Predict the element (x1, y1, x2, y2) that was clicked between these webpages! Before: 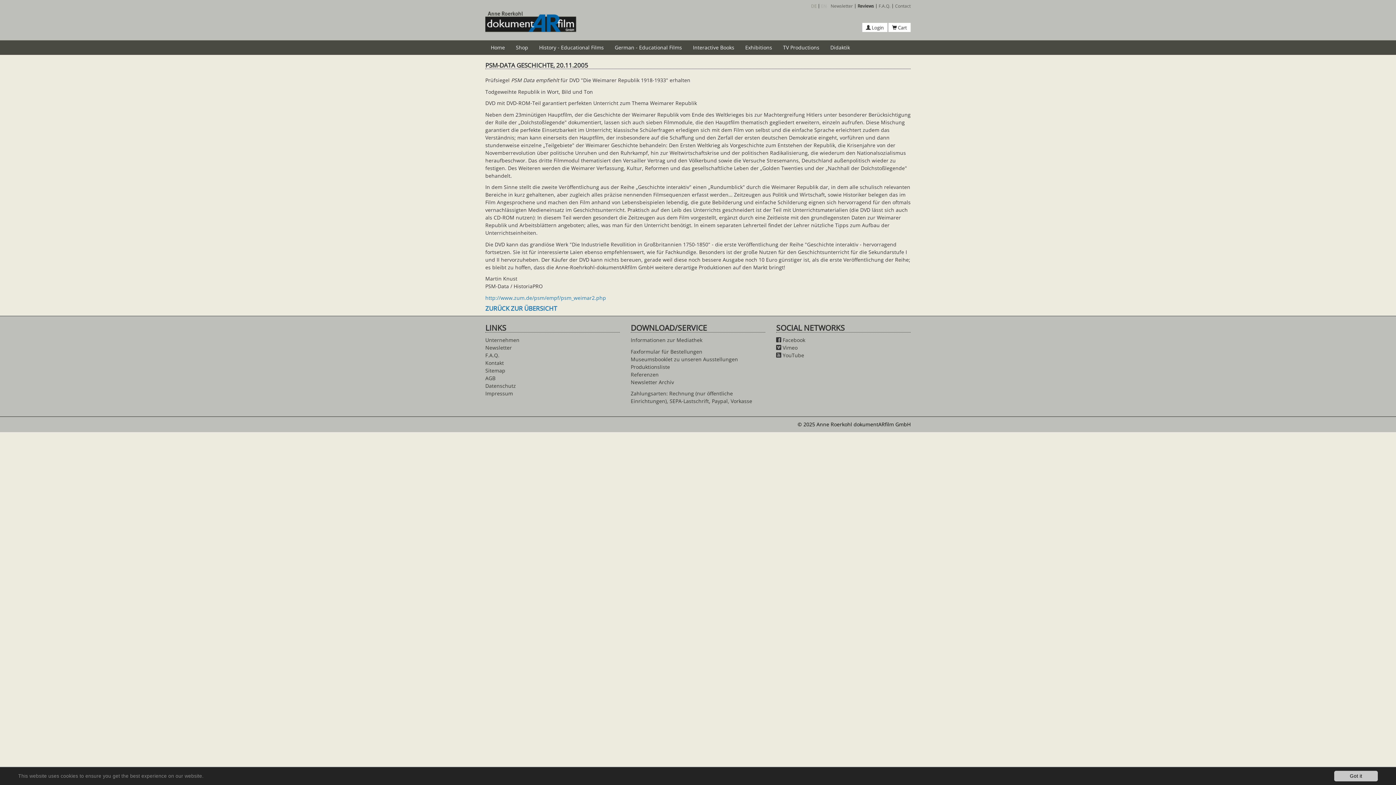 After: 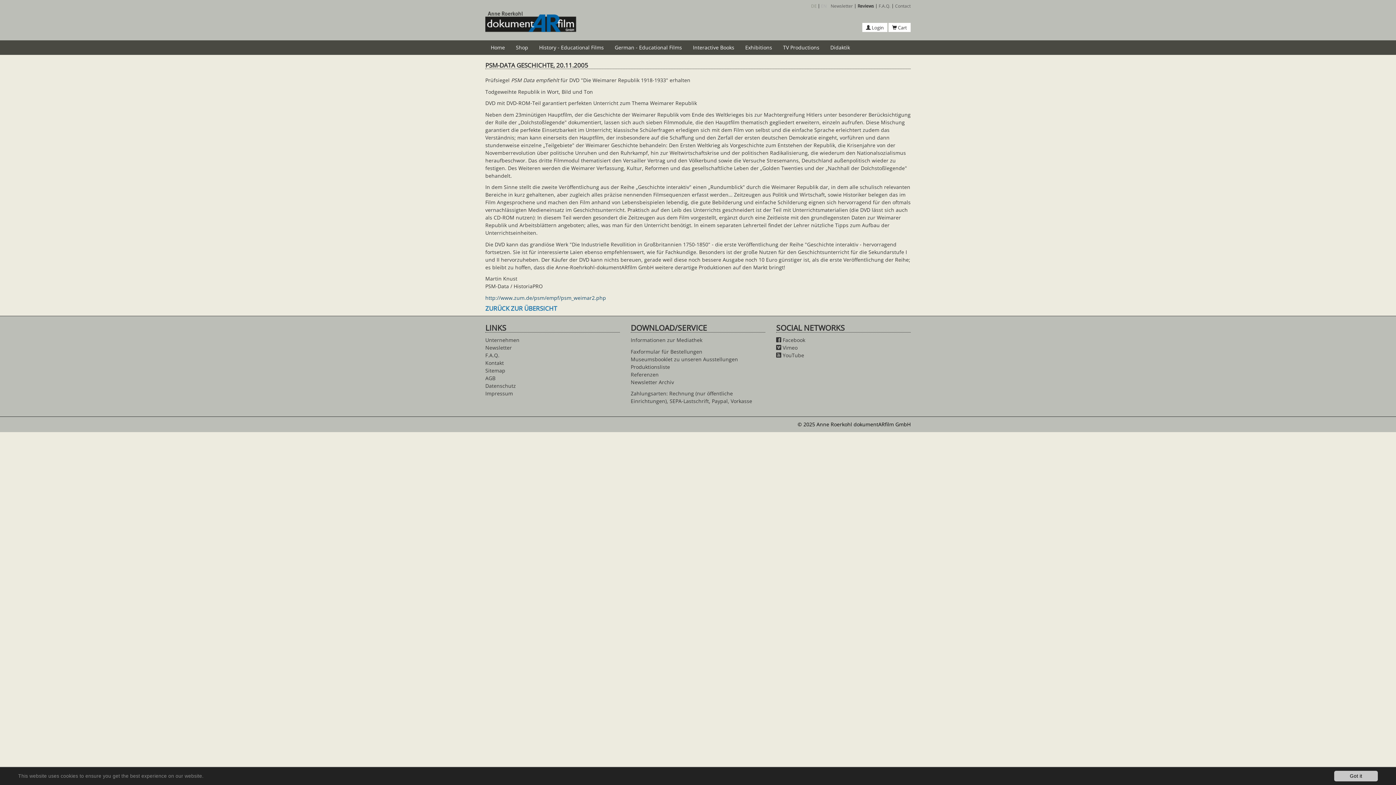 Action: label: http://www.zum.de/psm/empf/psm_weimar2.php bbox: (485, 294, 606, 301)